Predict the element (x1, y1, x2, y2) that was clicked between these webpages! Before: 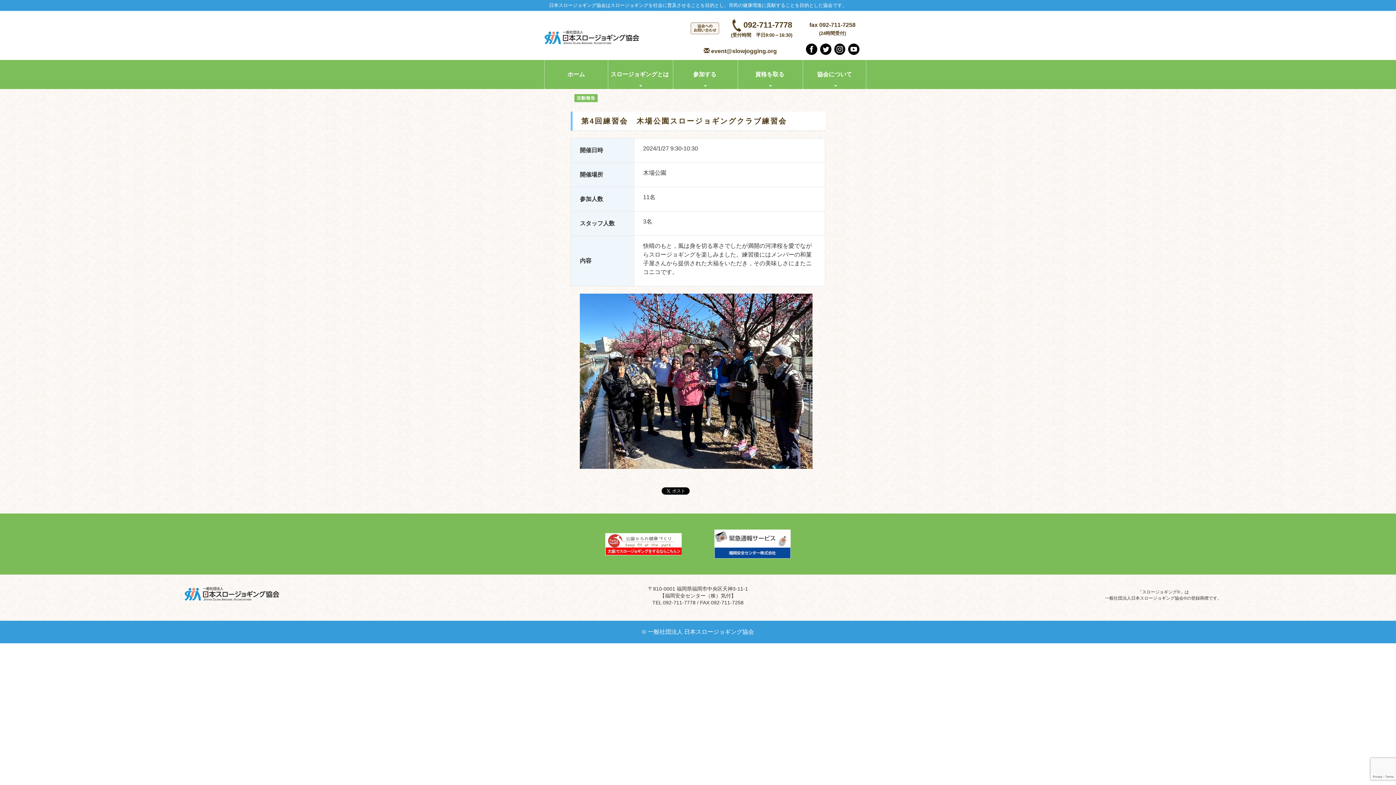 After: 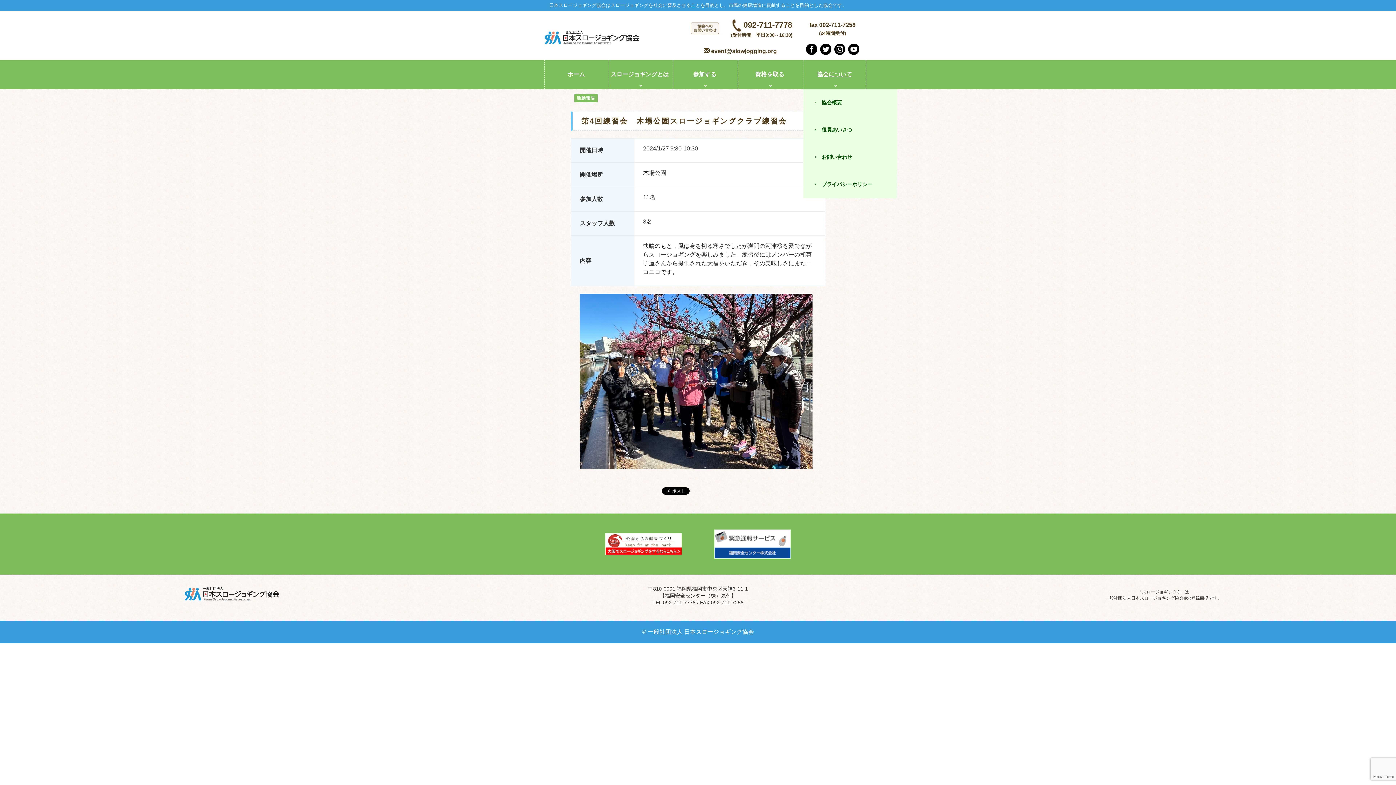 Action: label: 協会について bbox: (803, 59, 866, 89)